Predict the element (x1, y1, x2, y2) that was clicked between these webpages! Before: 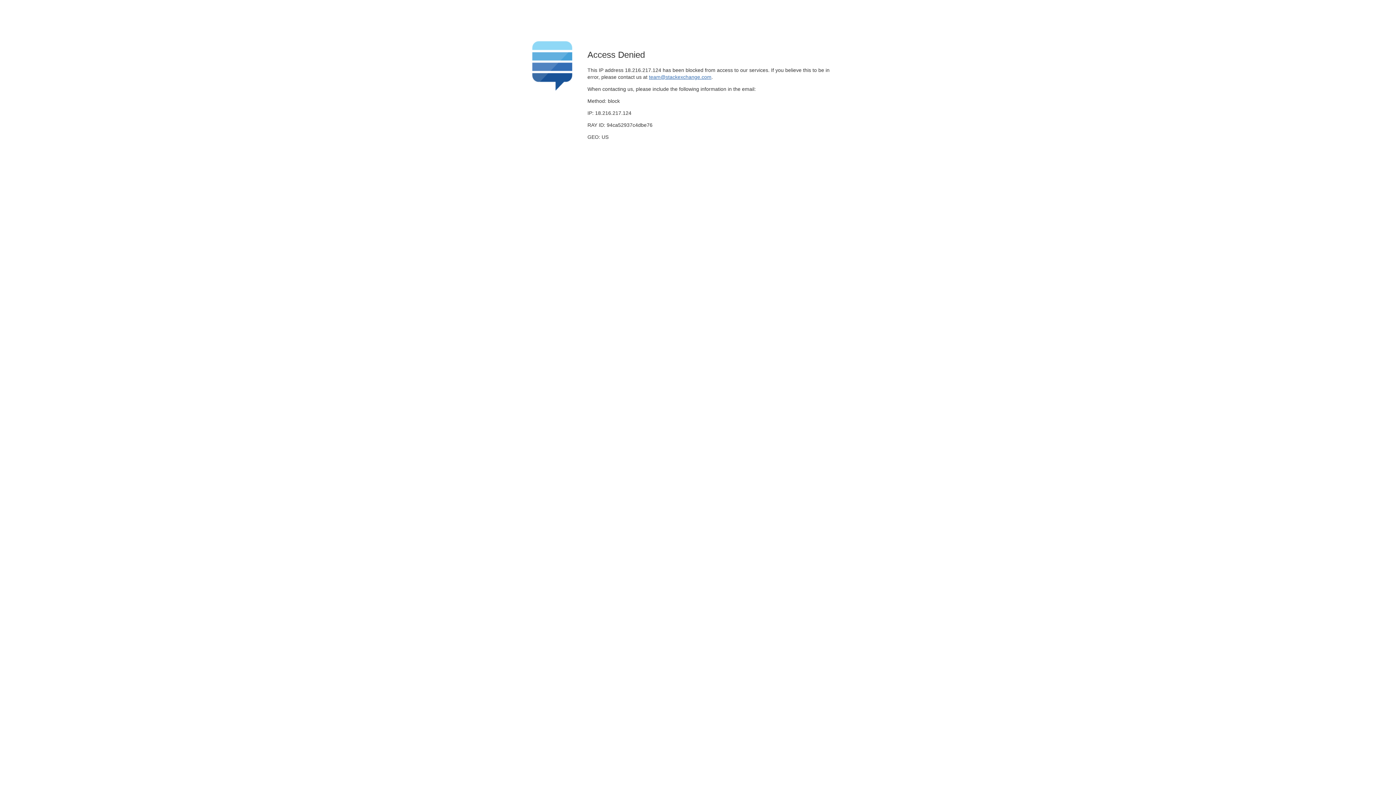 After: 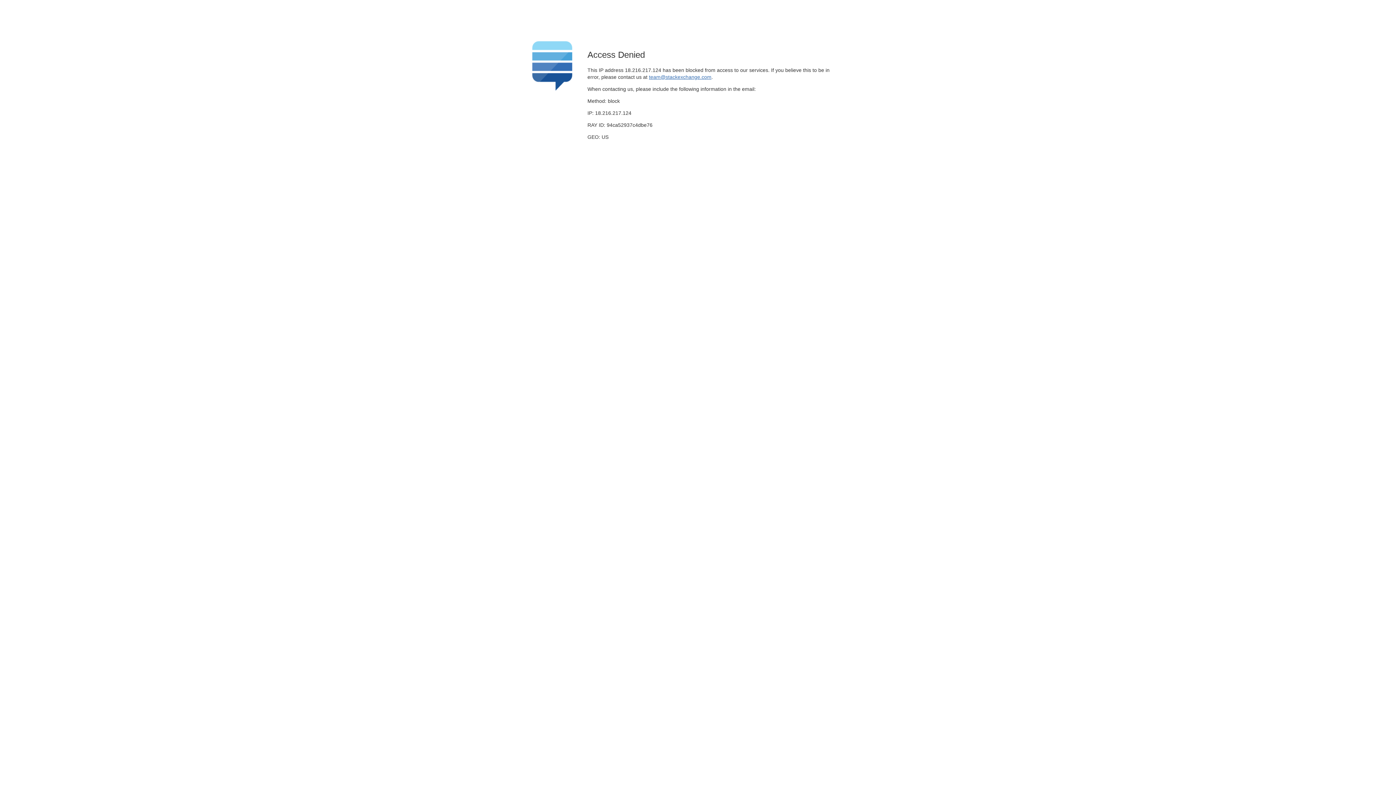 Action: bbox: (649, 74, 711, 79) label: team@stackexchange.com